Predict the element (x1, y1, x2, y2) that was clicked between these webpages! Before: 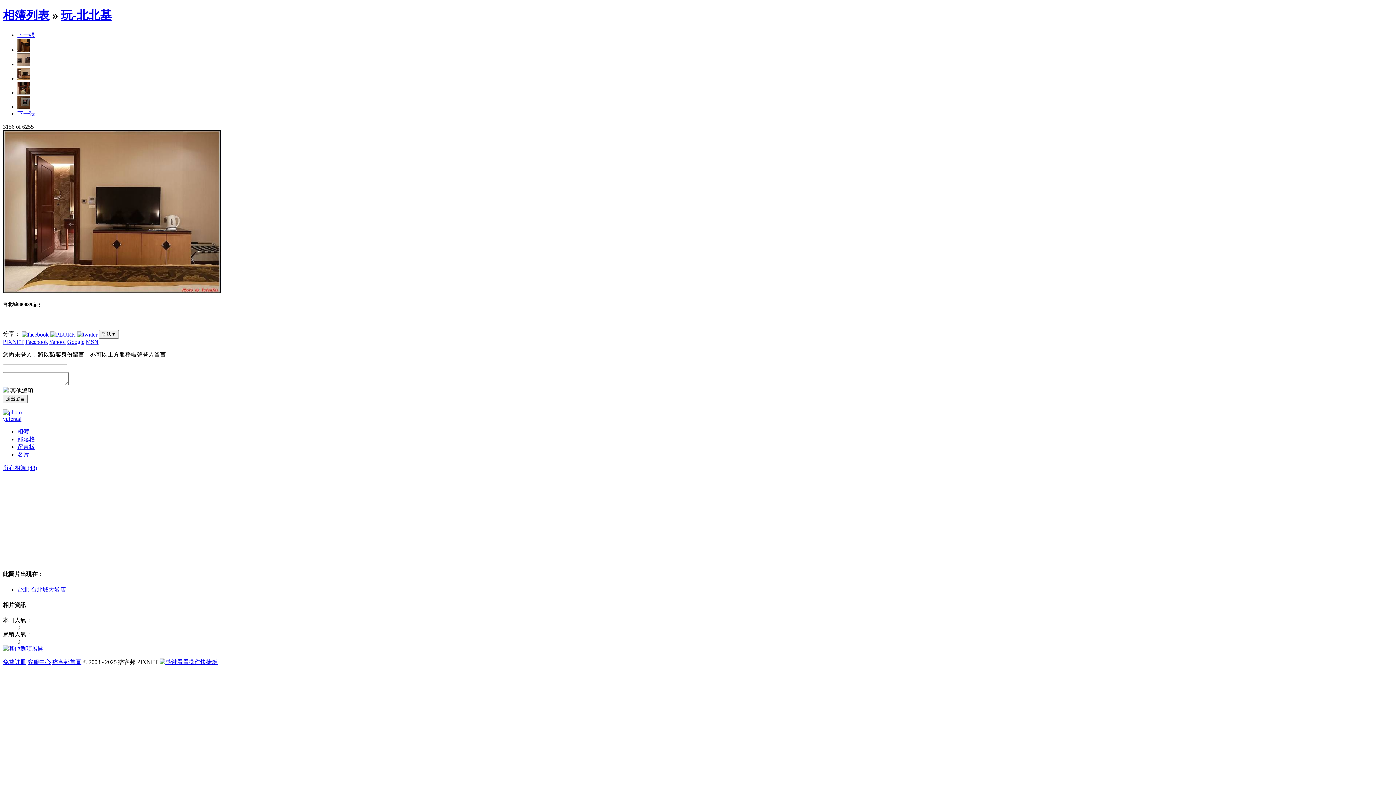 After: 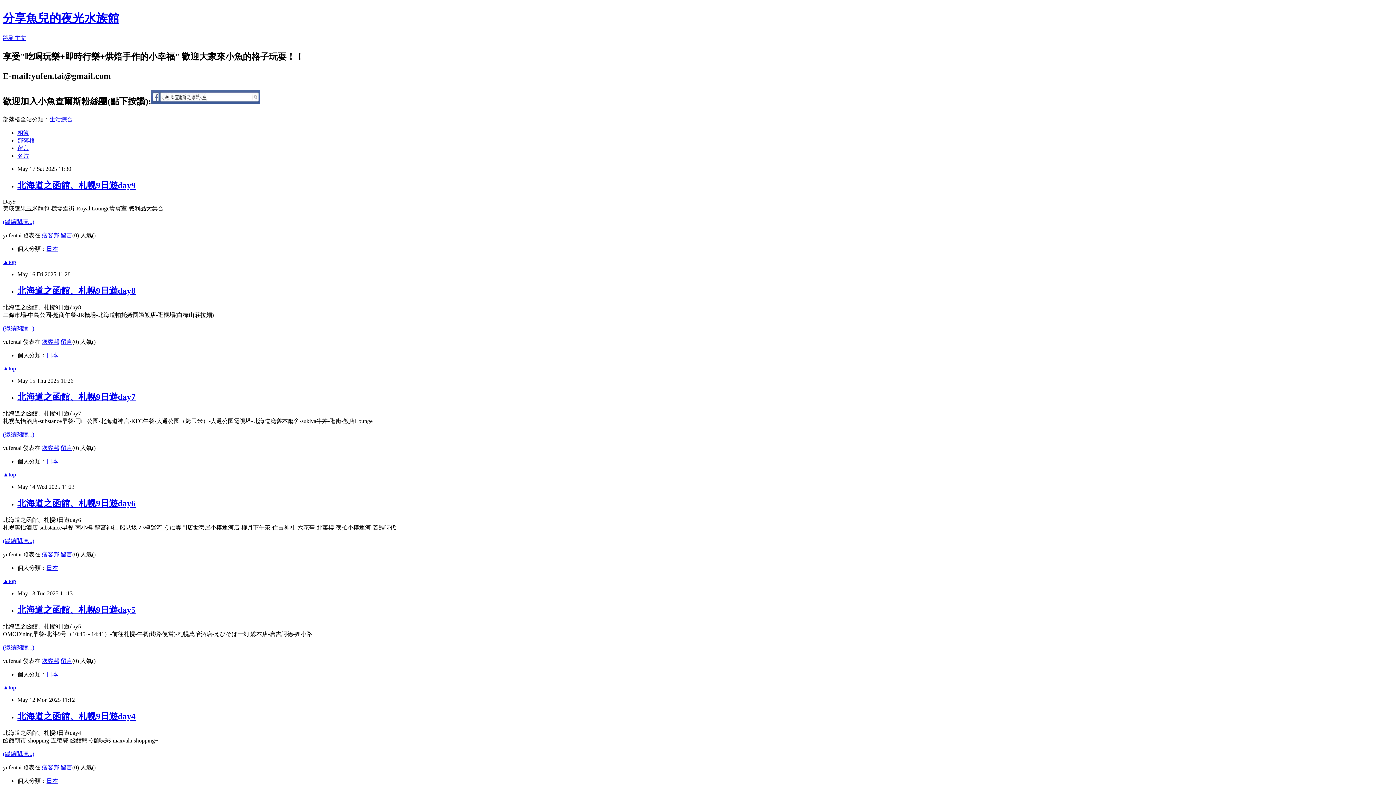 Action: bbox: (17, 436, 34, 442) label: 部落格